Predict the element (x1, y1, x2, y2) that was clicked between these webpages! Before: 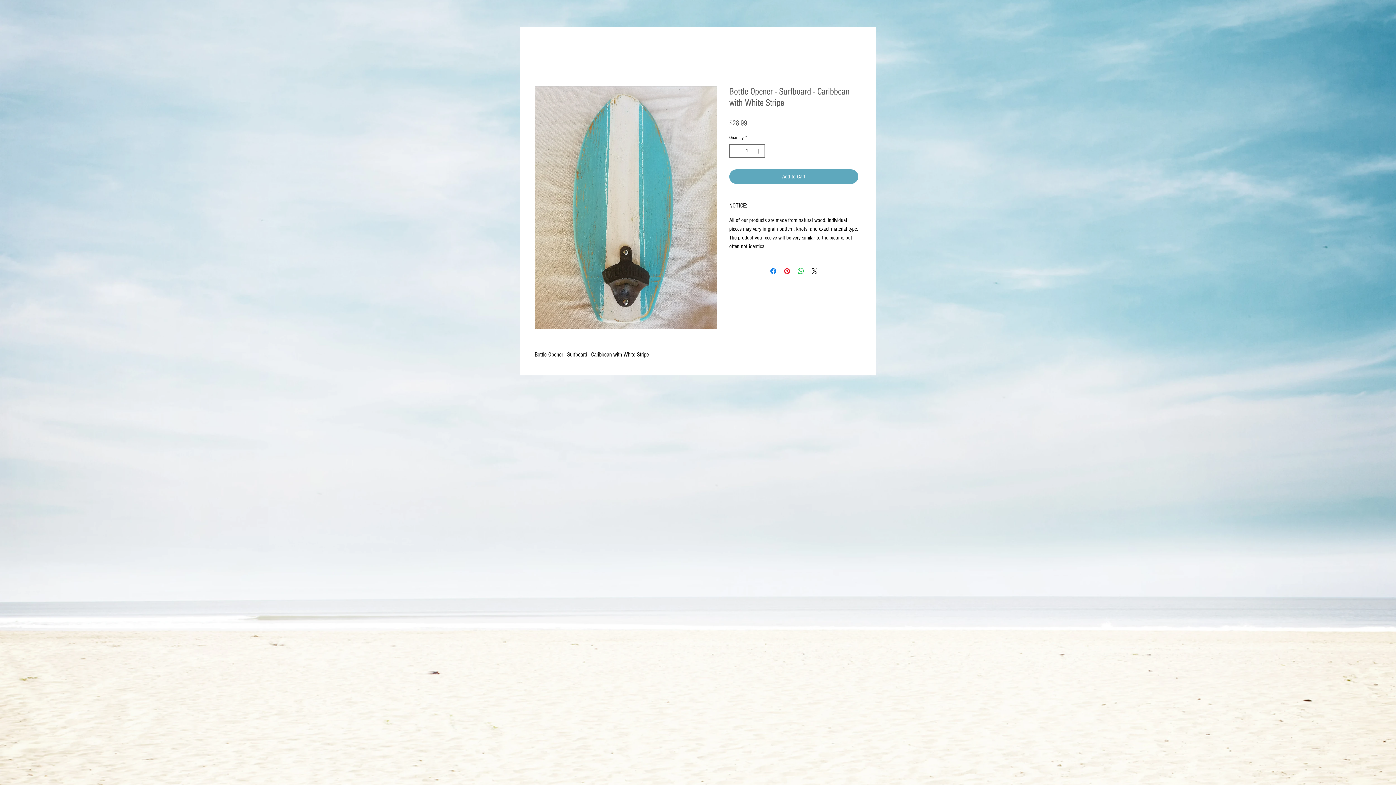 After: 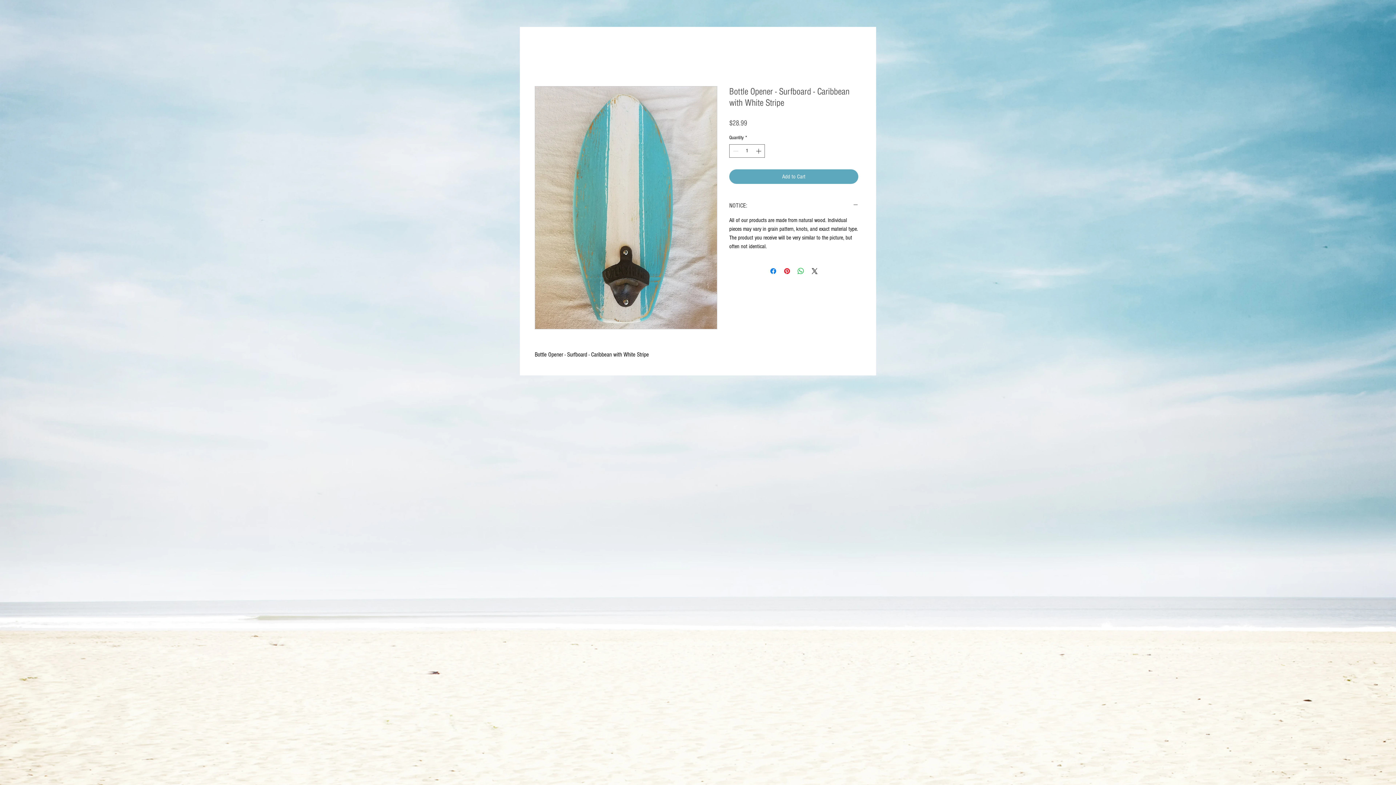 Action: label: NOTICE: bbox: (729, 201, 858, 209)